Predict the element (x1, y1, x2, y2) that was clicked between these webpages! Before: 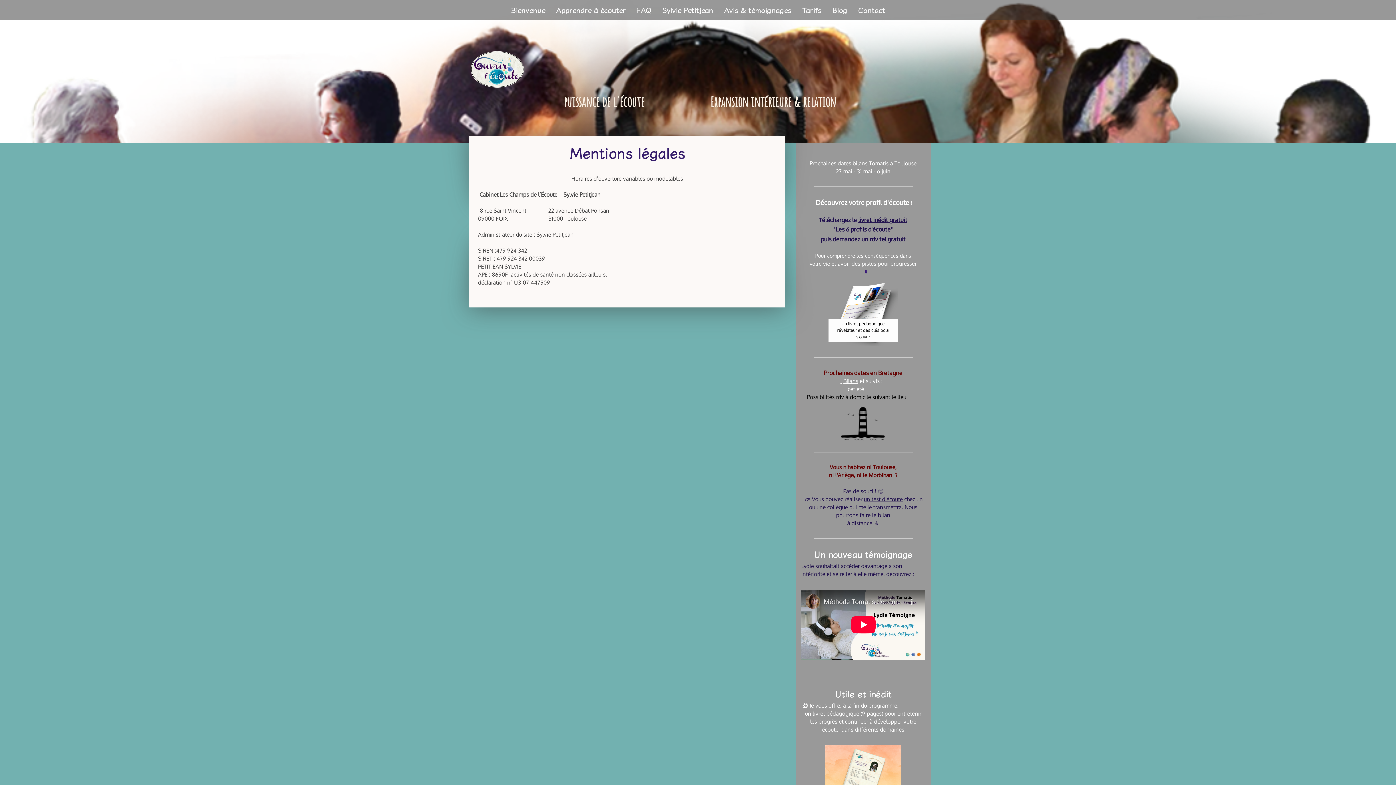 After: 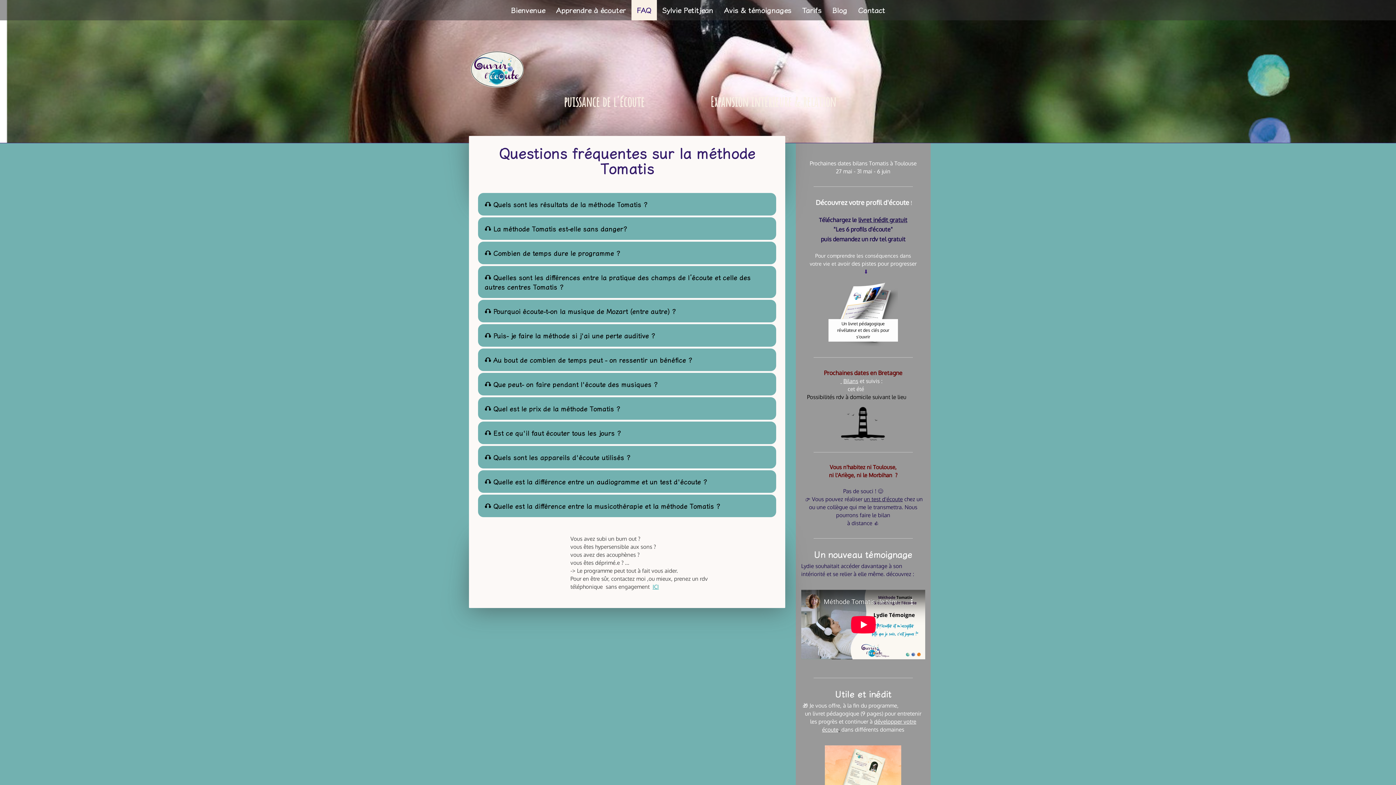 Action: bbox: (631, 0, 656, 20) label: FAQ